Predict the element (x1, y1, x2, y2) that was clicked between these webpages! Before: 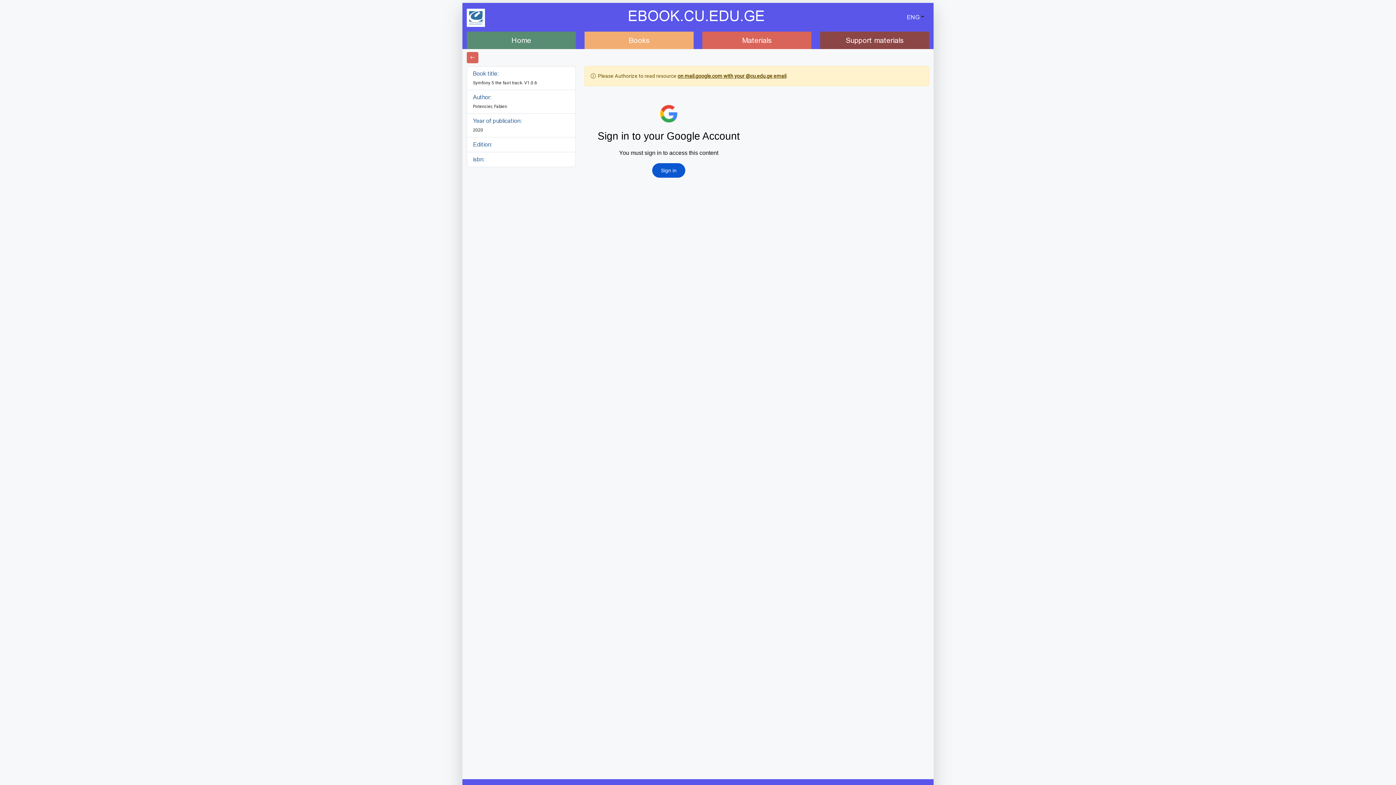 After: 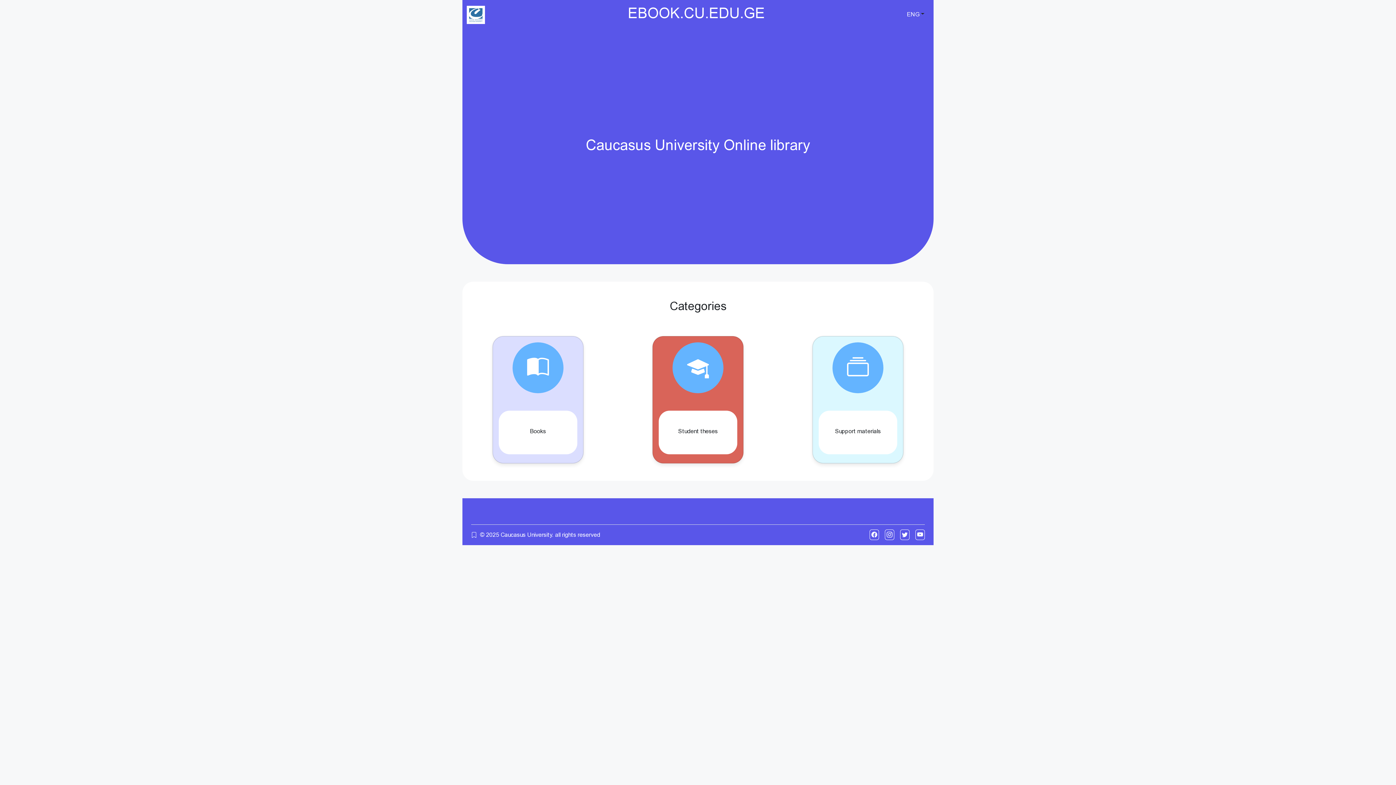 Action: bbox: (462, 31, 580, 49) label: Home